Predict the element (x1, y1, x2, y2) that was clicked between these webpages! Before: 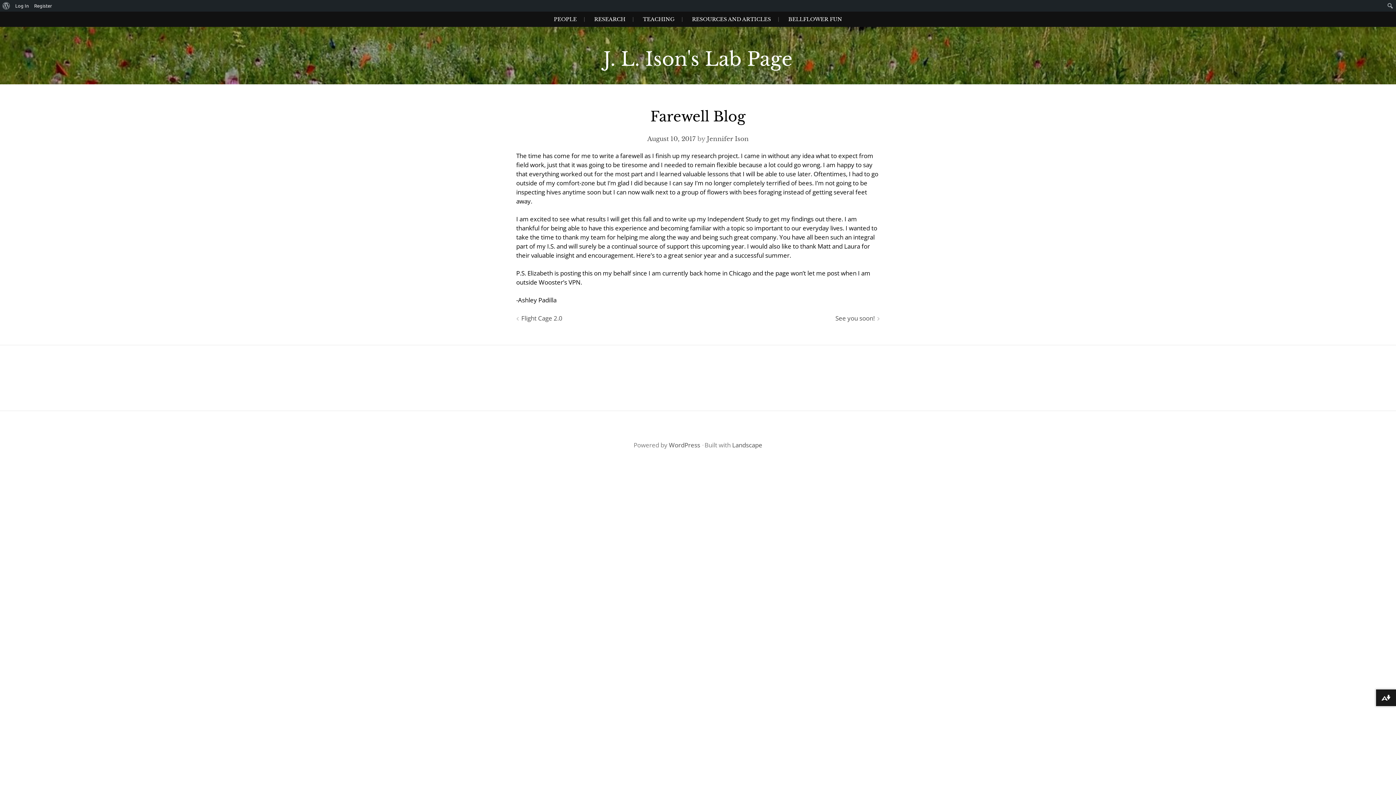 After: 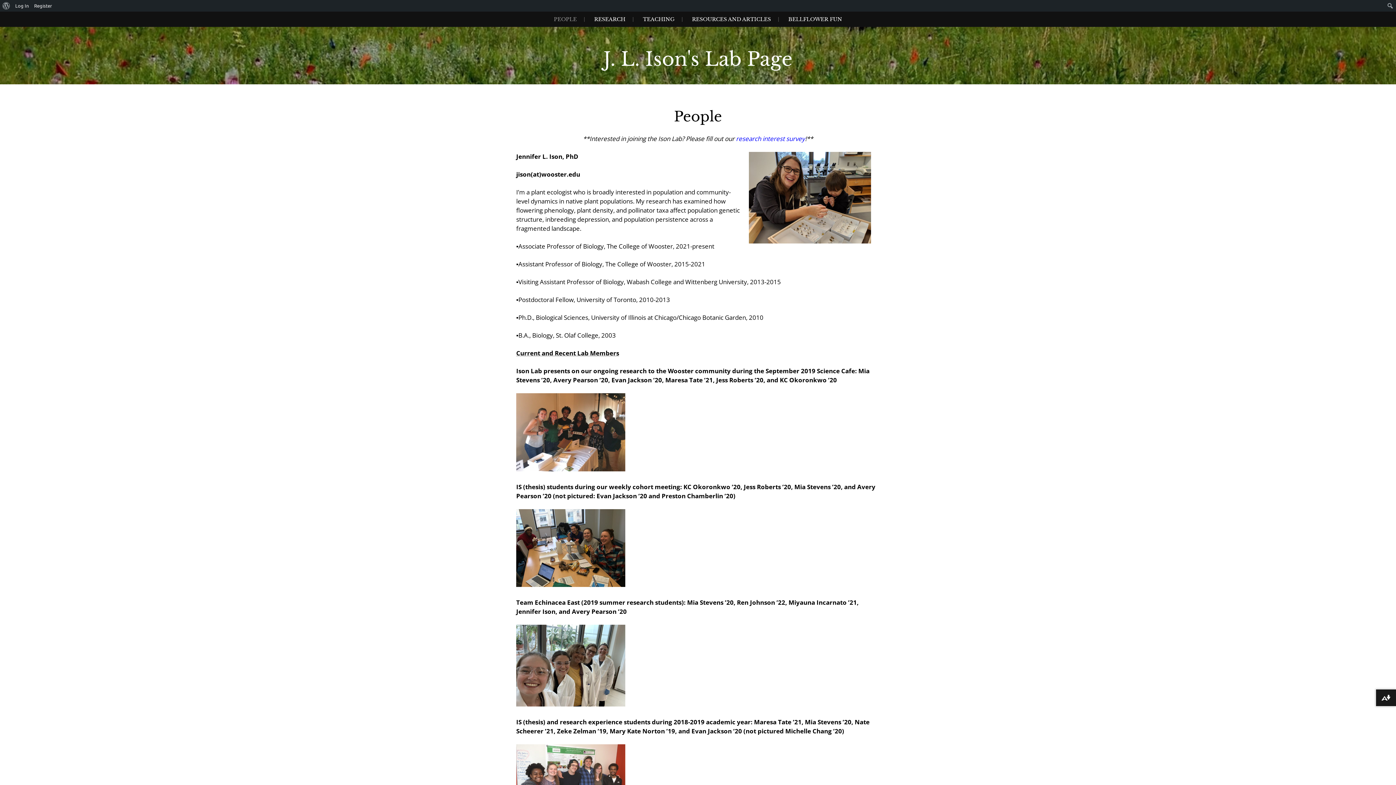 Action: bbox: (550, 11, 580, 26) label: PEOPLE